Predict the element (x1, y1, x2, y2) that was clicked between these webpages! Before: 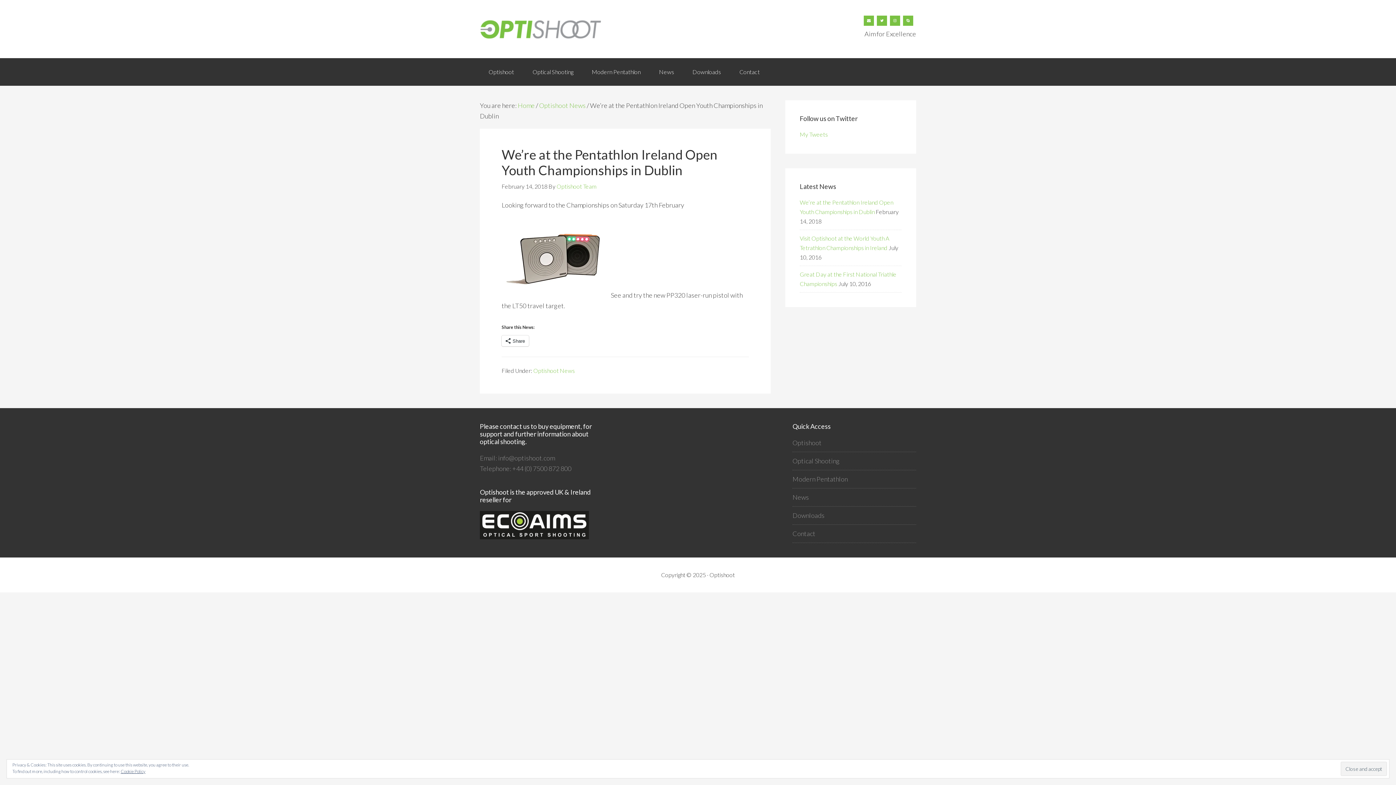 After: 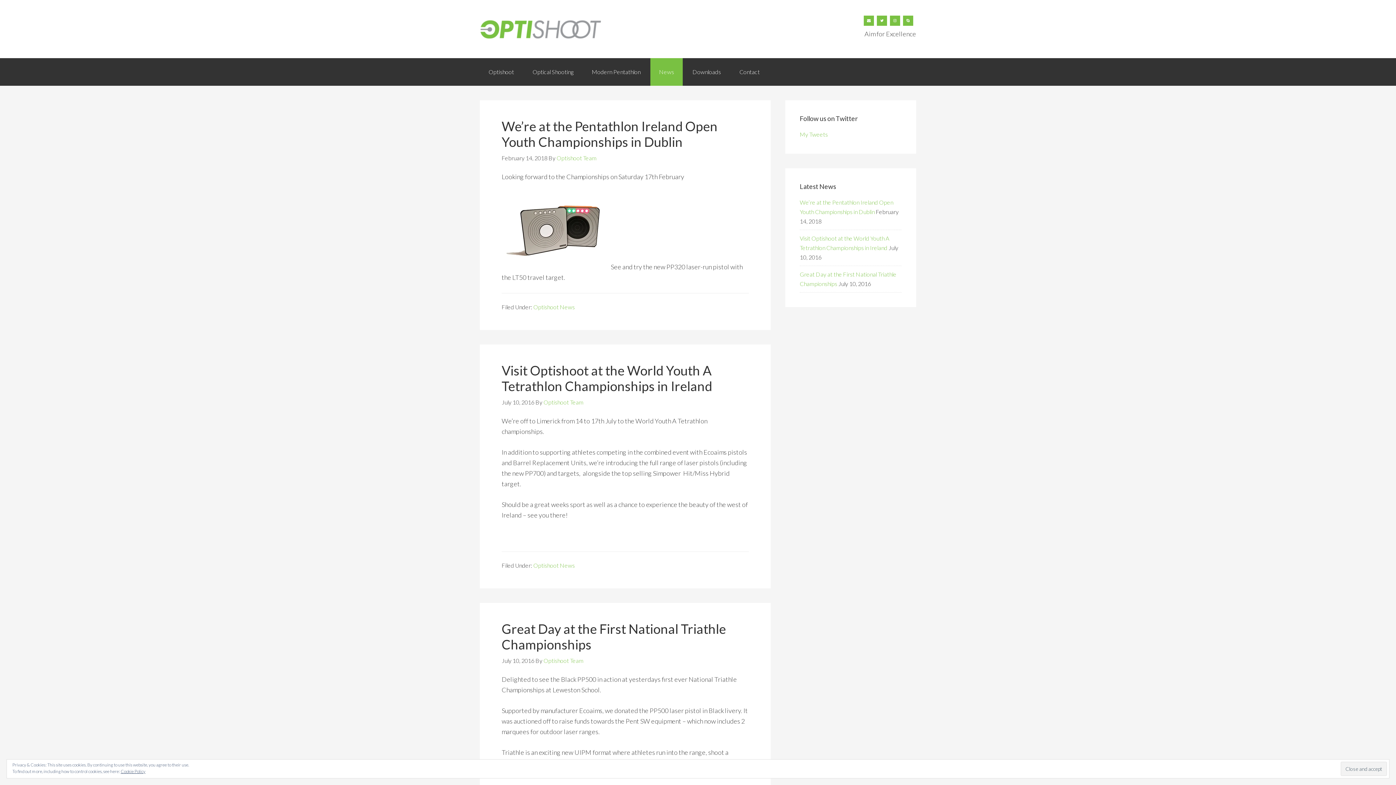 Action: label: News bbox: (792, 493, 809, 501)